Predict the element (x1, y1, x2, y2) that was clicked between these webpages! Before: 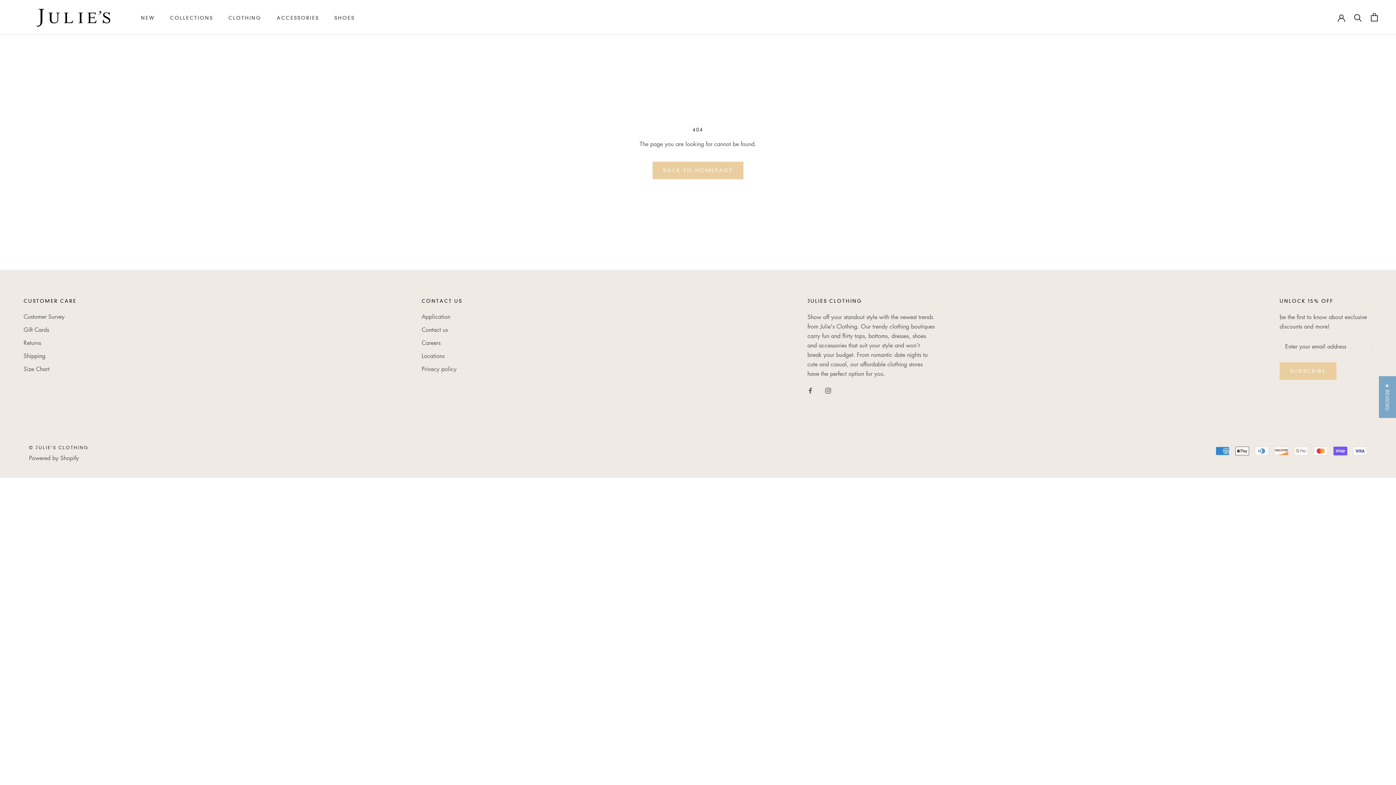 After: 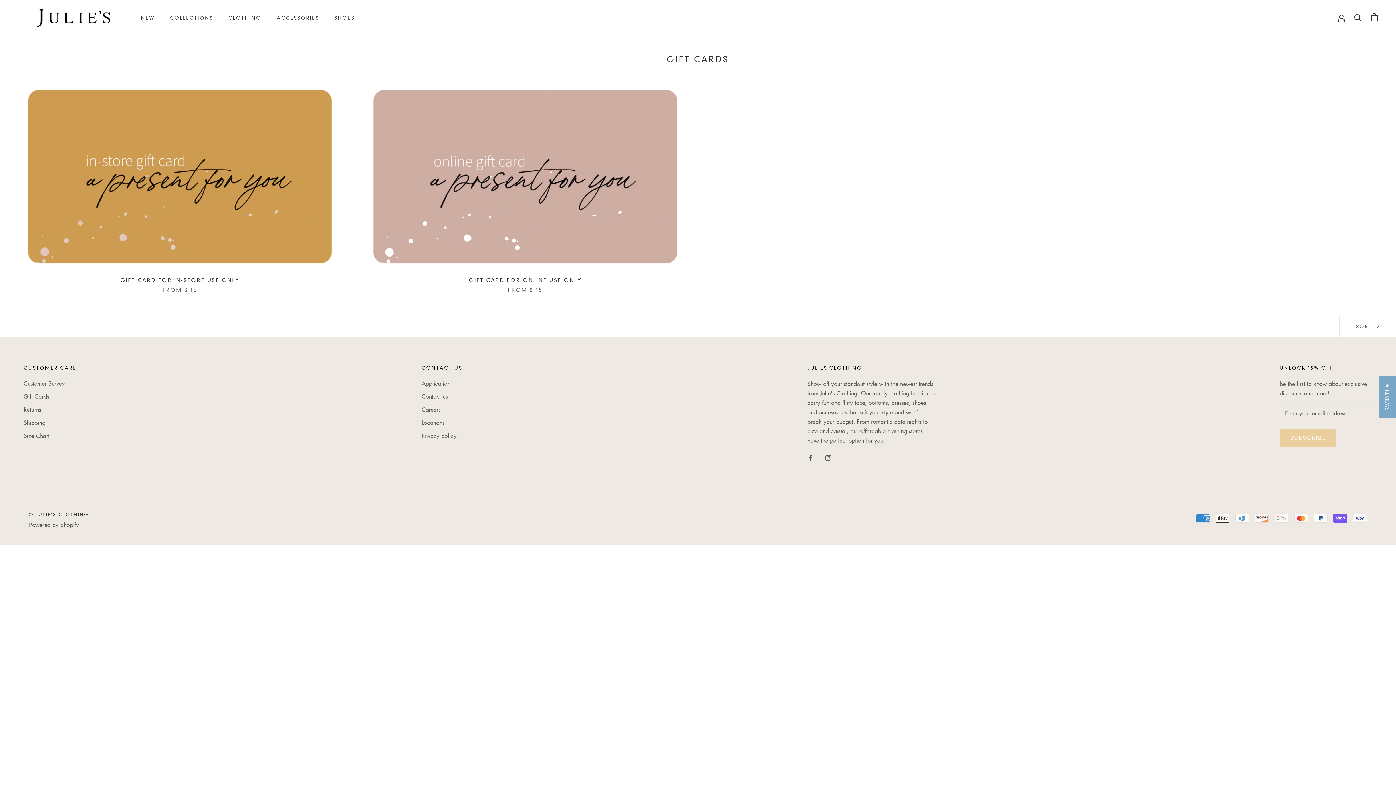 Action: bbox: (23, 325, 76, 334) label: Gift Cards